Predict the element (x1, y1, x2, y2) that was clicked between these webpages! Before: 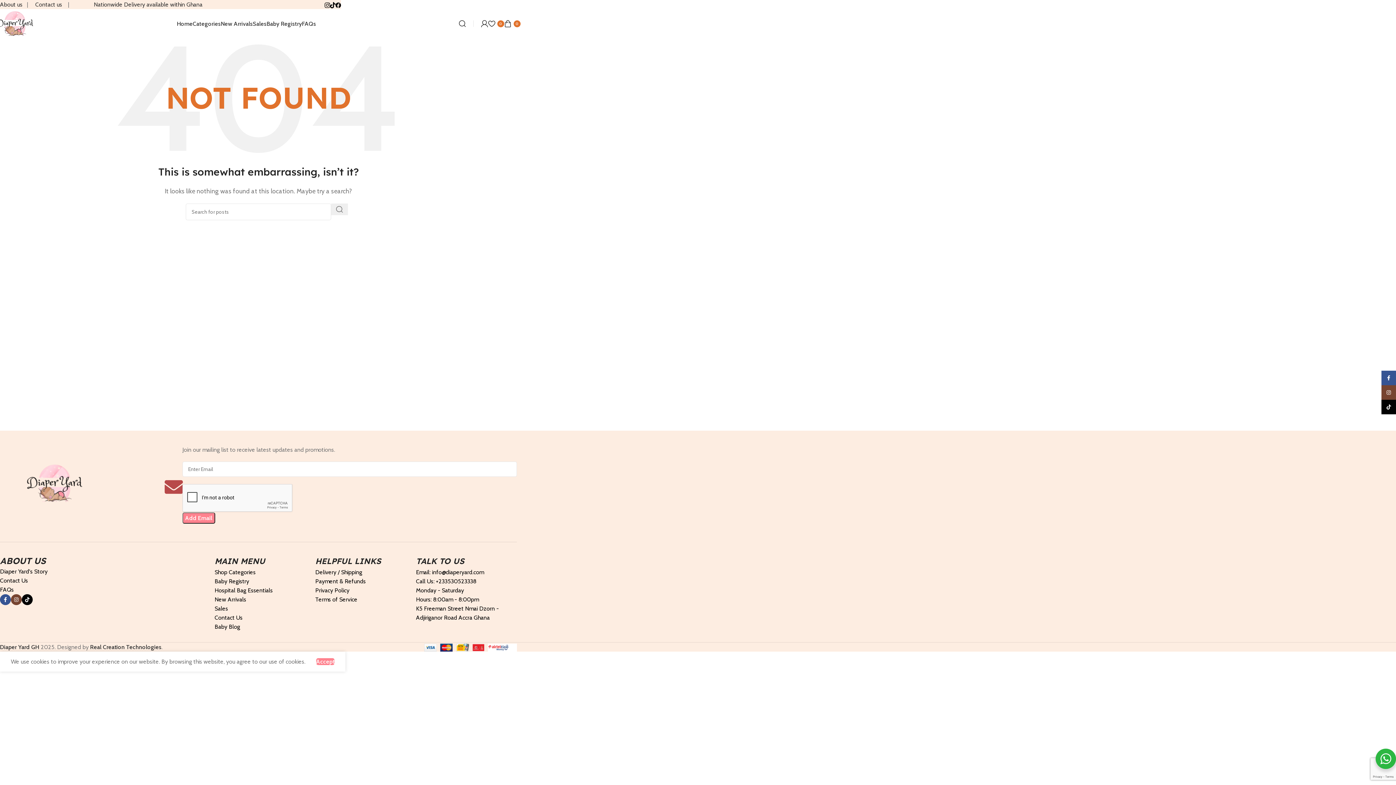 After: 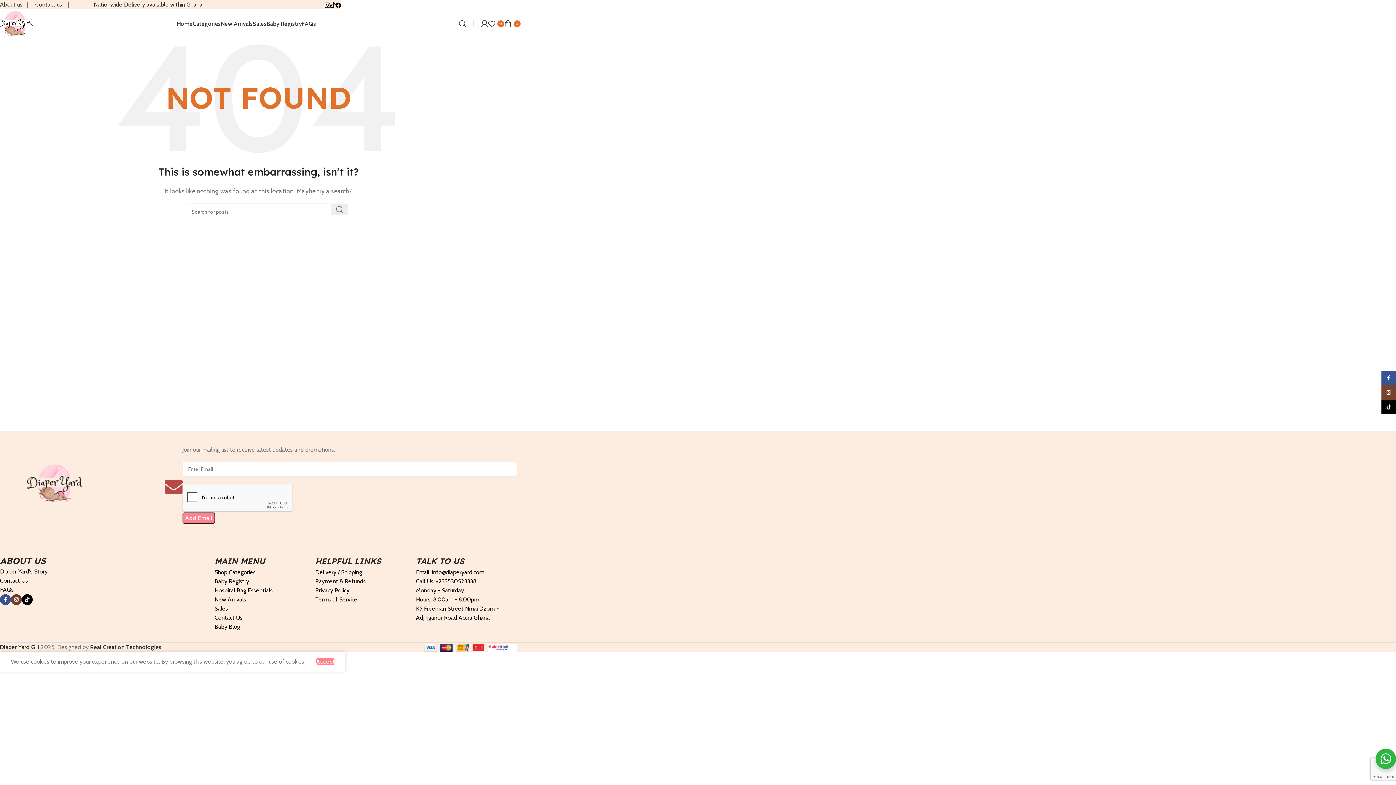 Action: label: Instagram social link bbox: (10, 594, 21, 605)